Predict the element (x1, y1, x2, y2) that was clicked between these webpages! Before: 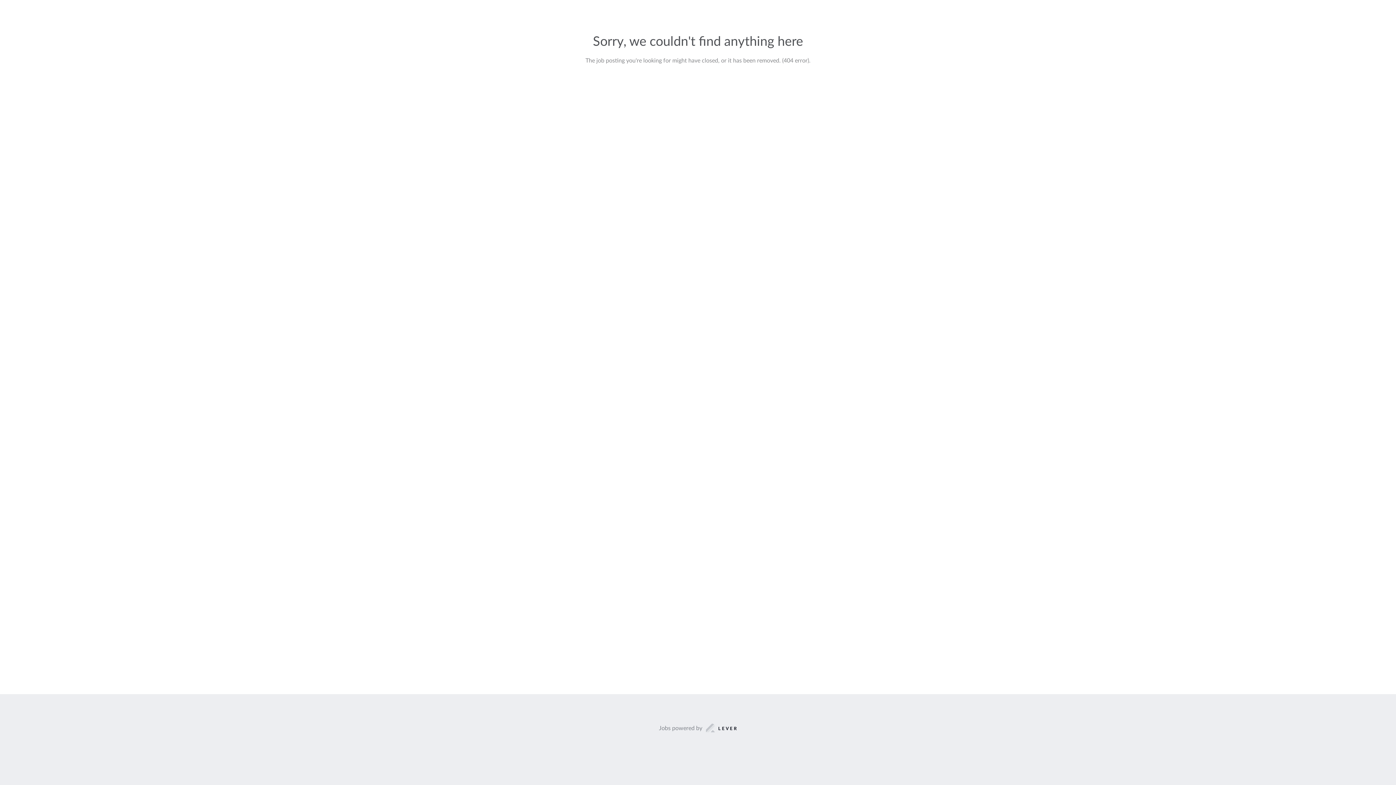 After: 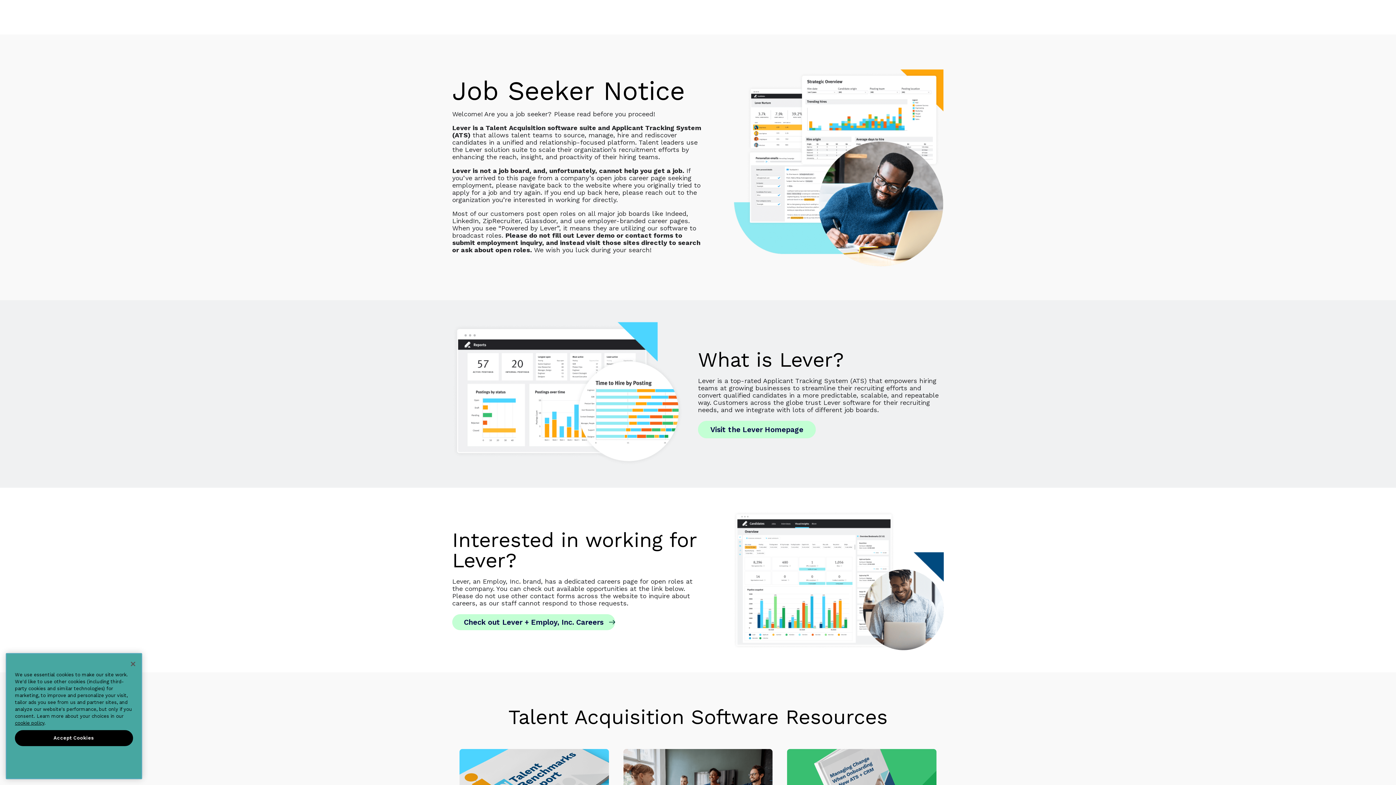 Action: label: Jobs powered by bbox: (659, 723, 737, 733)